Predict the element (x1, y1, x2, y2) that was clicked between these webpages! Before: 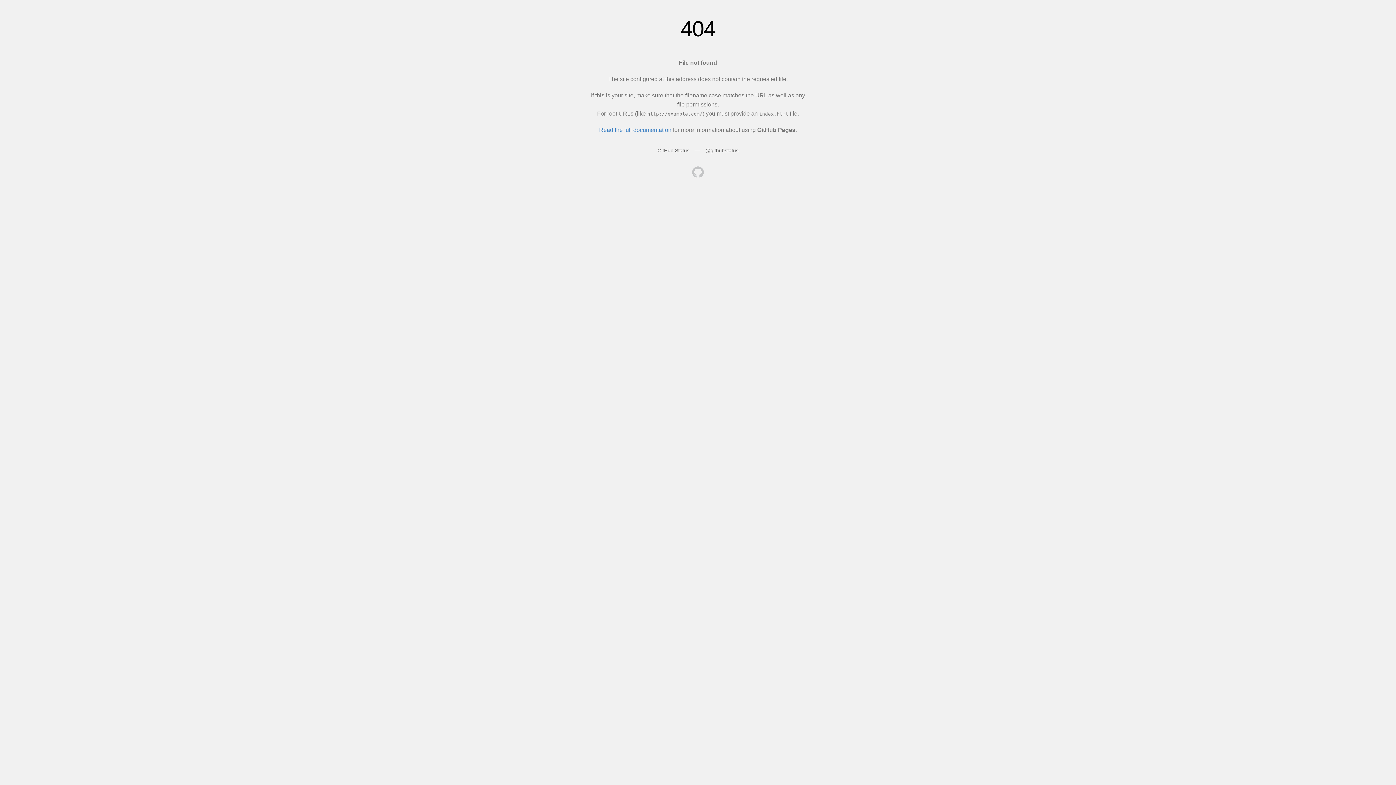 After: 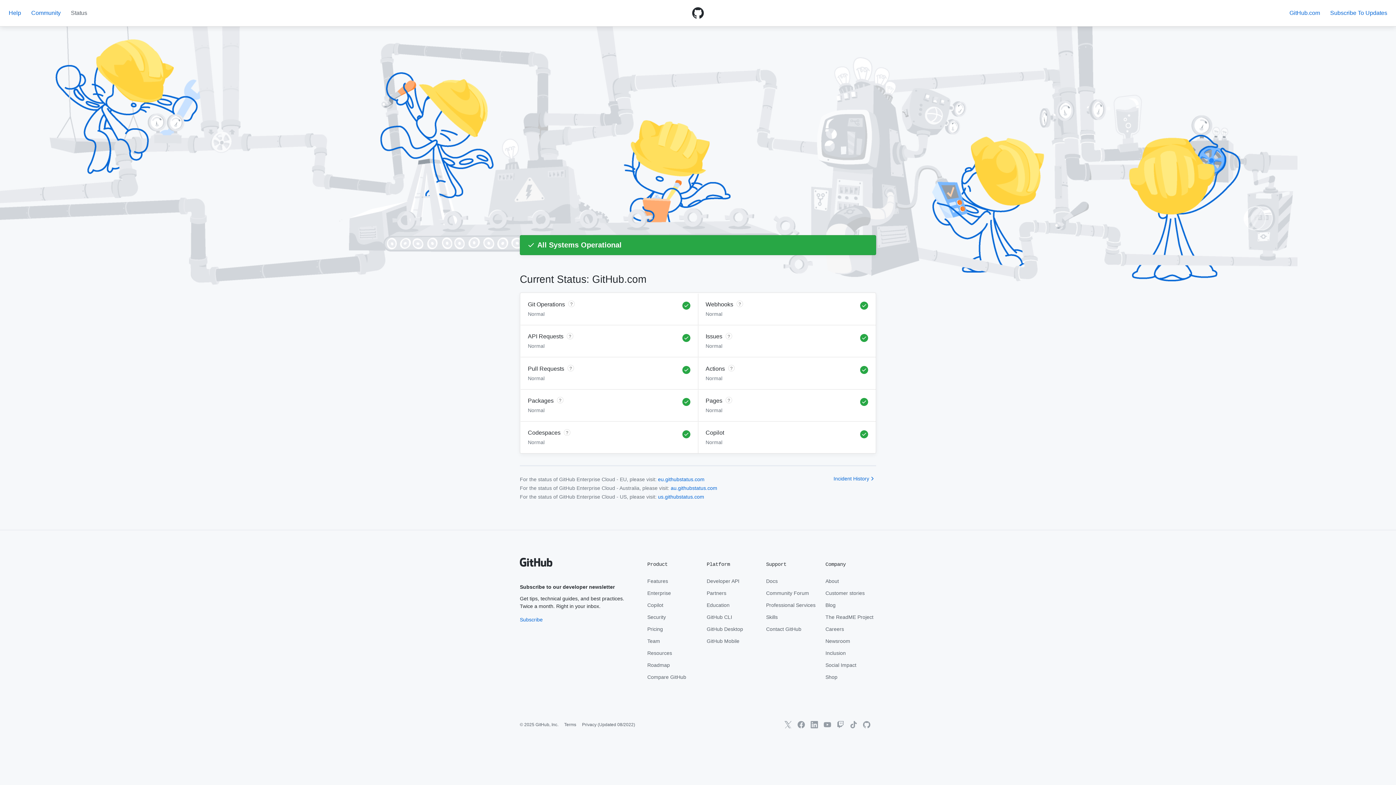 Action: label: GitHub Status bbox: (657, 147, 689, 153)